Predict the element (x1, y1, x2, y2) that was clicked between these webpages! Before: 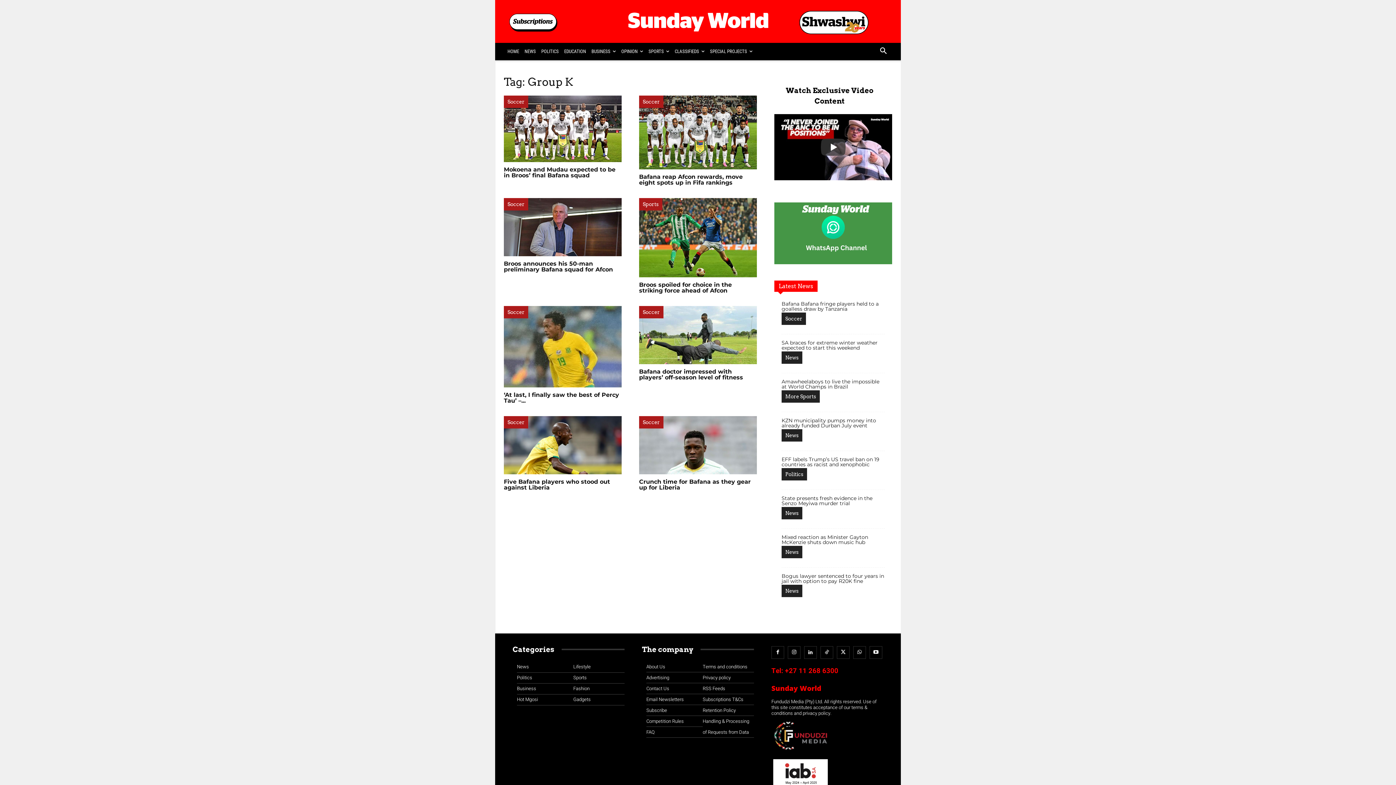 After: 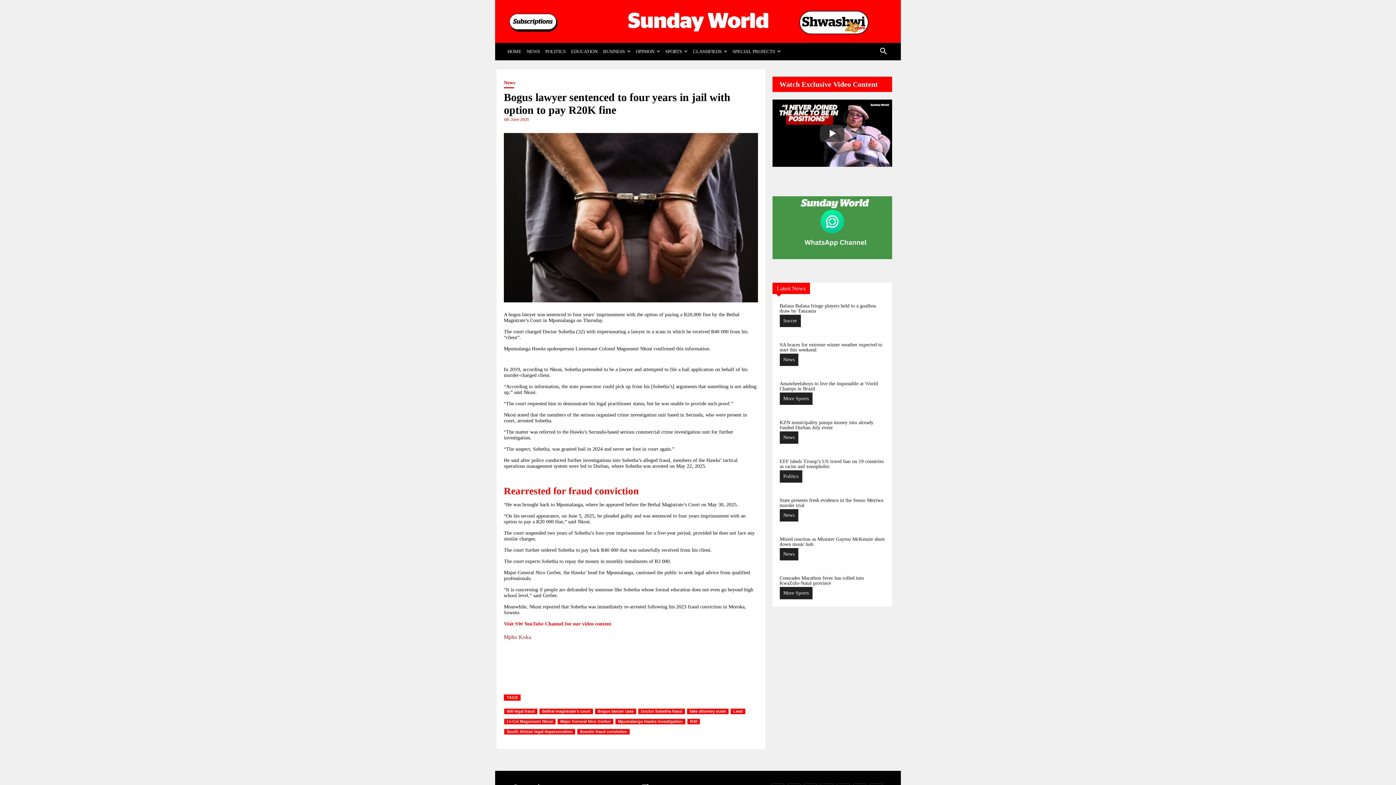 Action: label: Bogus lawyer sentenced to four years in jail with option to pay R20K fine bbox: (781, 573, 884, 584)